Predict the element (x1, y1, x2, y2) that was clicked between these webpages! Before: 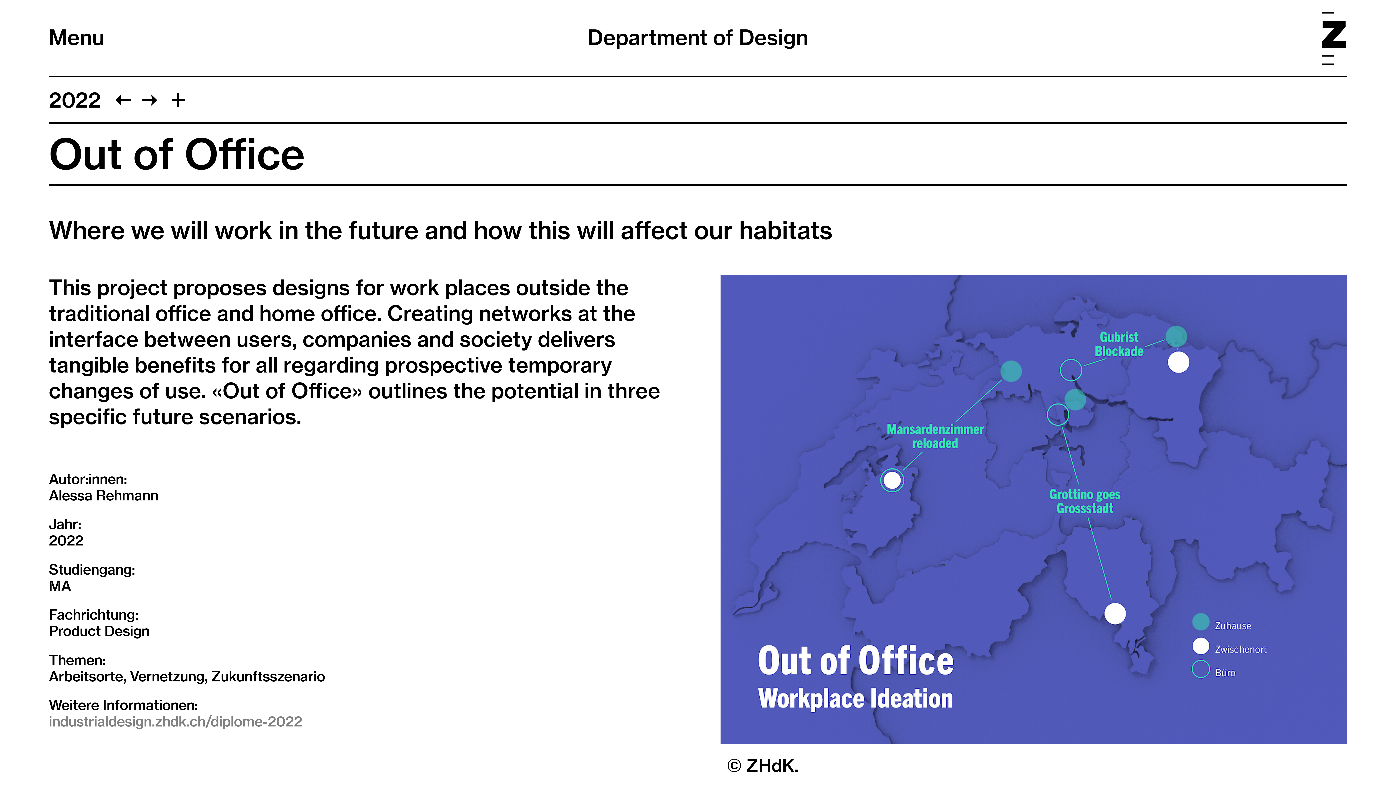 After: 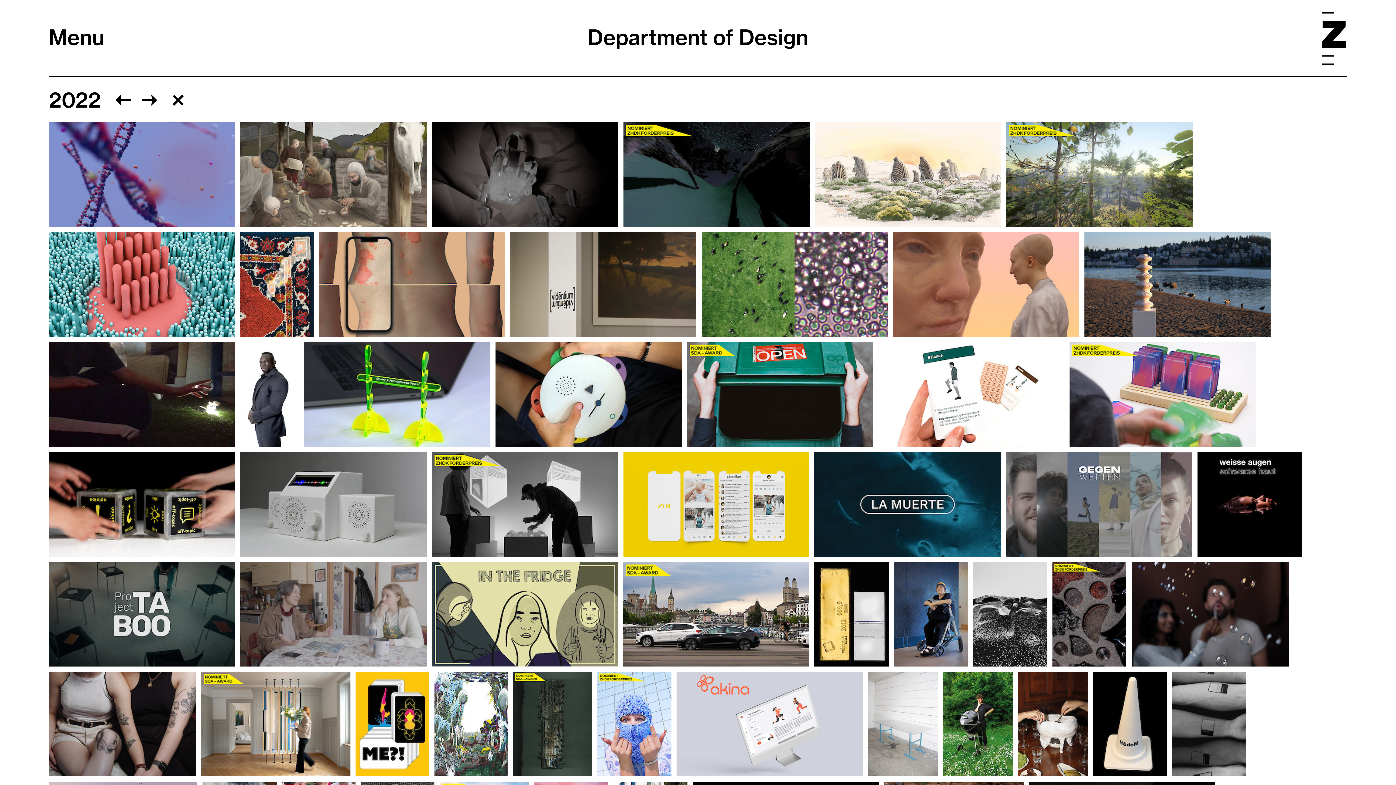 Action: bbox: (167, 87, 188, 112)